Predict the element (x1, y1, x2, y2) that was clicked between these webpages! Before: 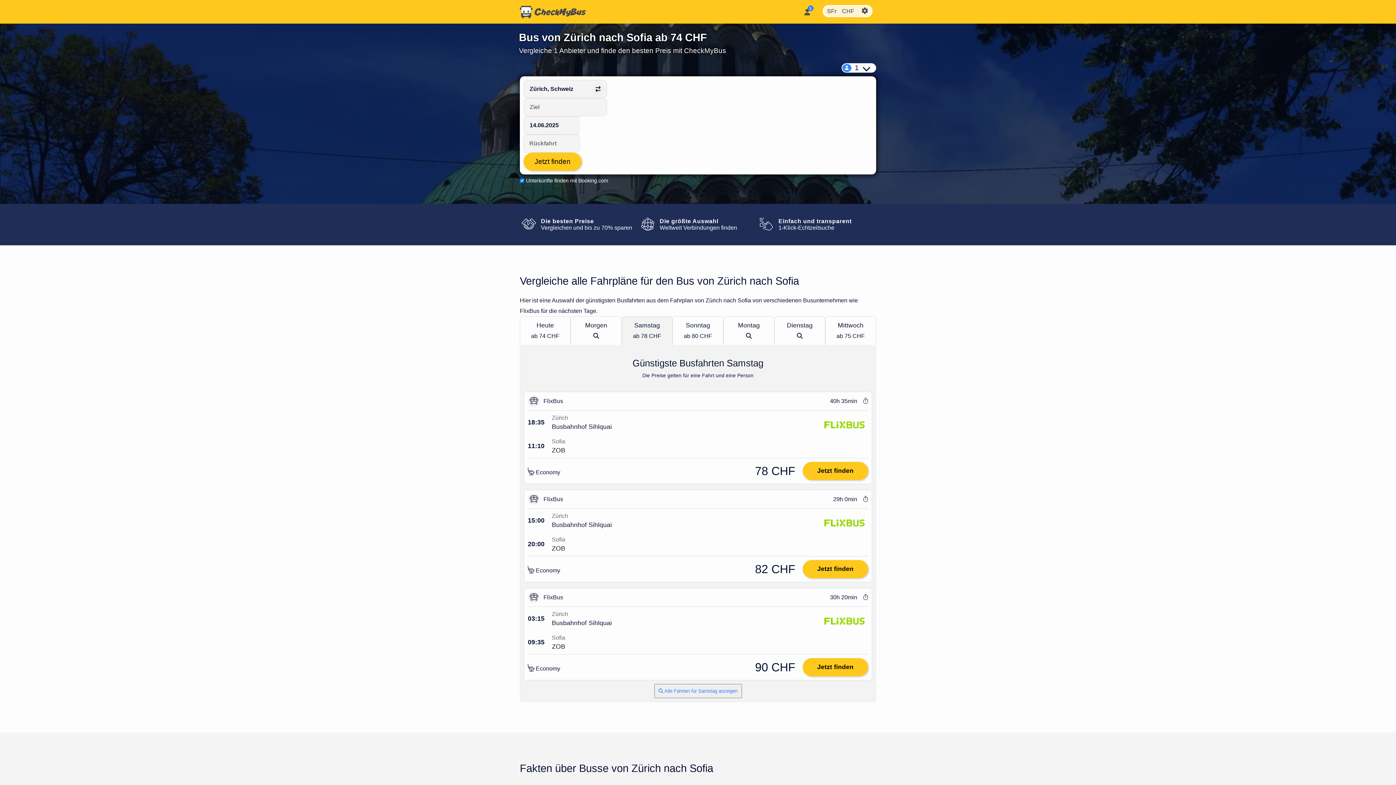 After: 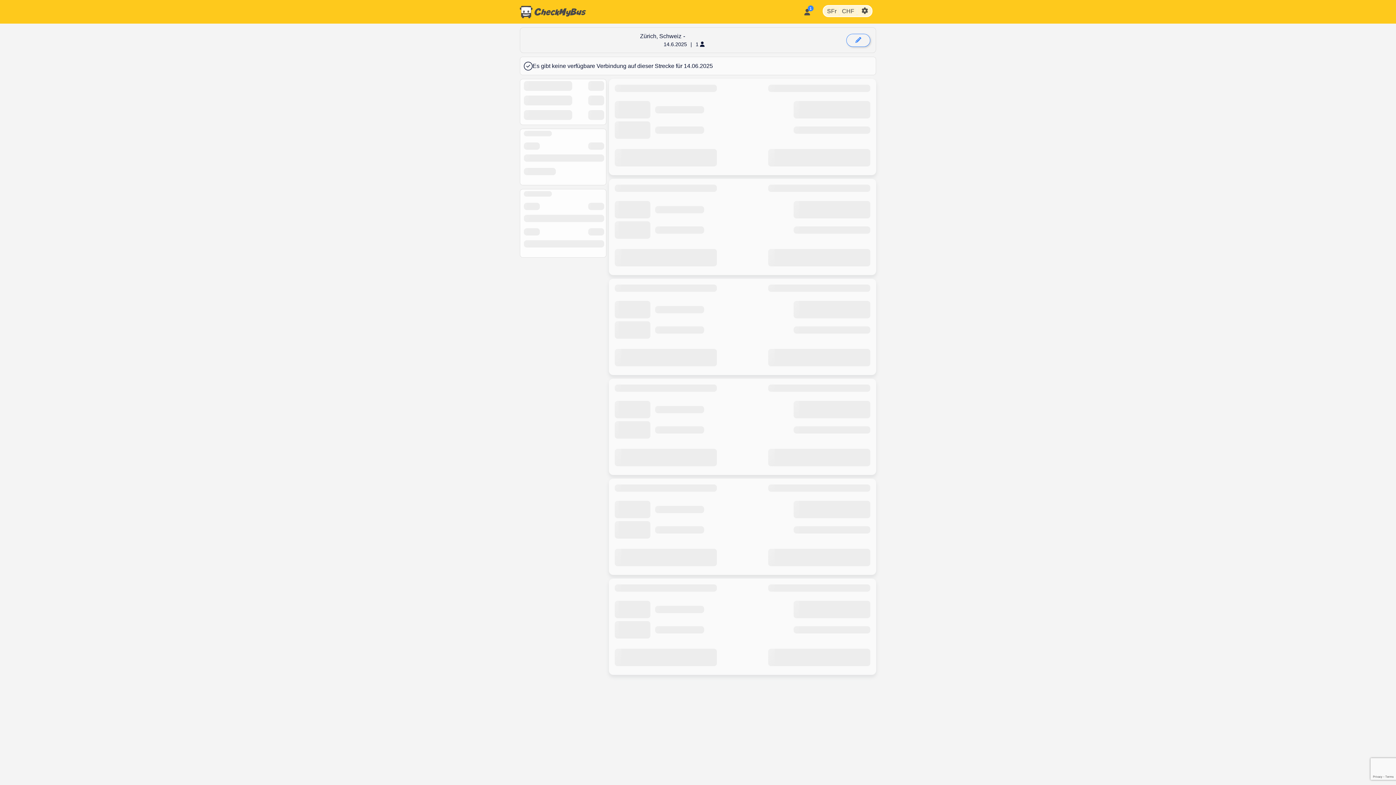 Action: bbox: (802, 658, 868, 676) label: Jetzt finden